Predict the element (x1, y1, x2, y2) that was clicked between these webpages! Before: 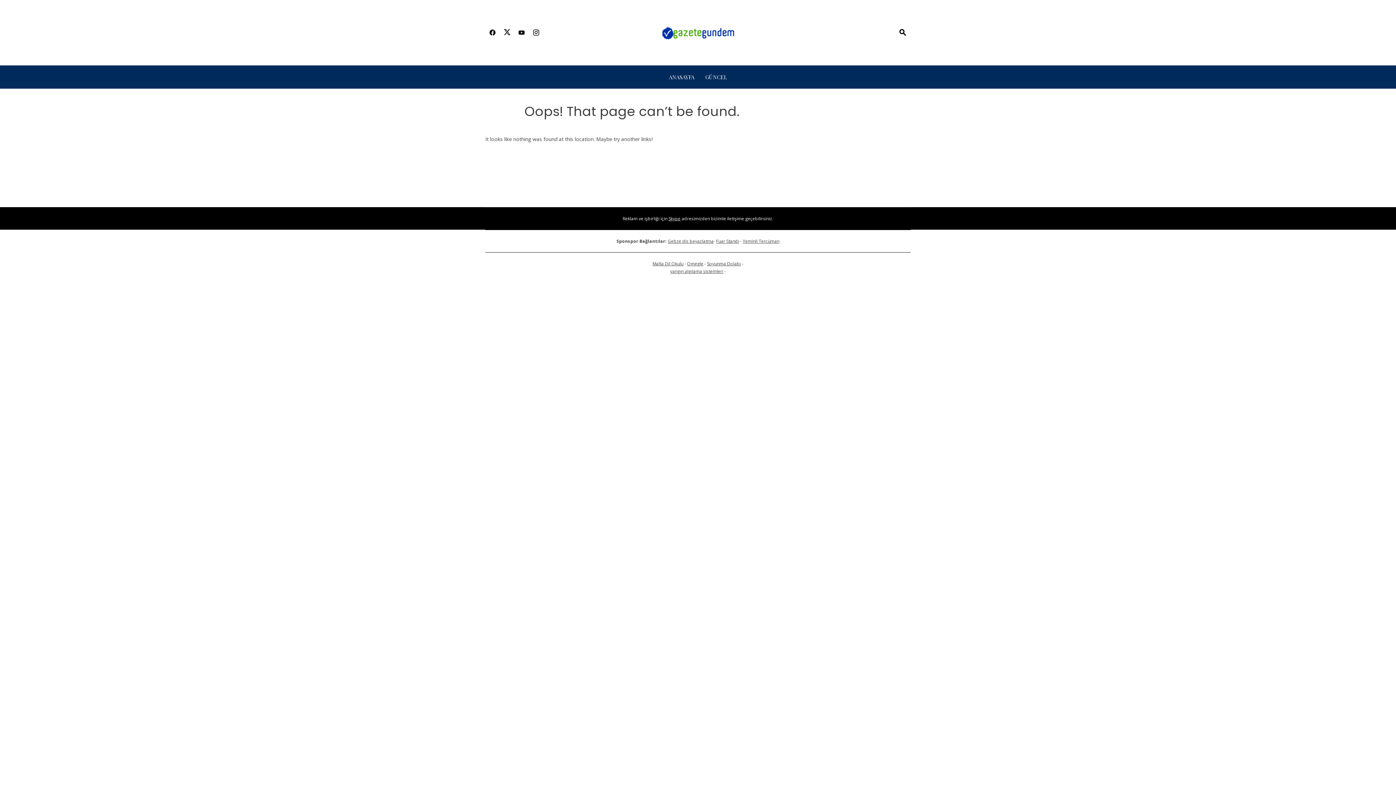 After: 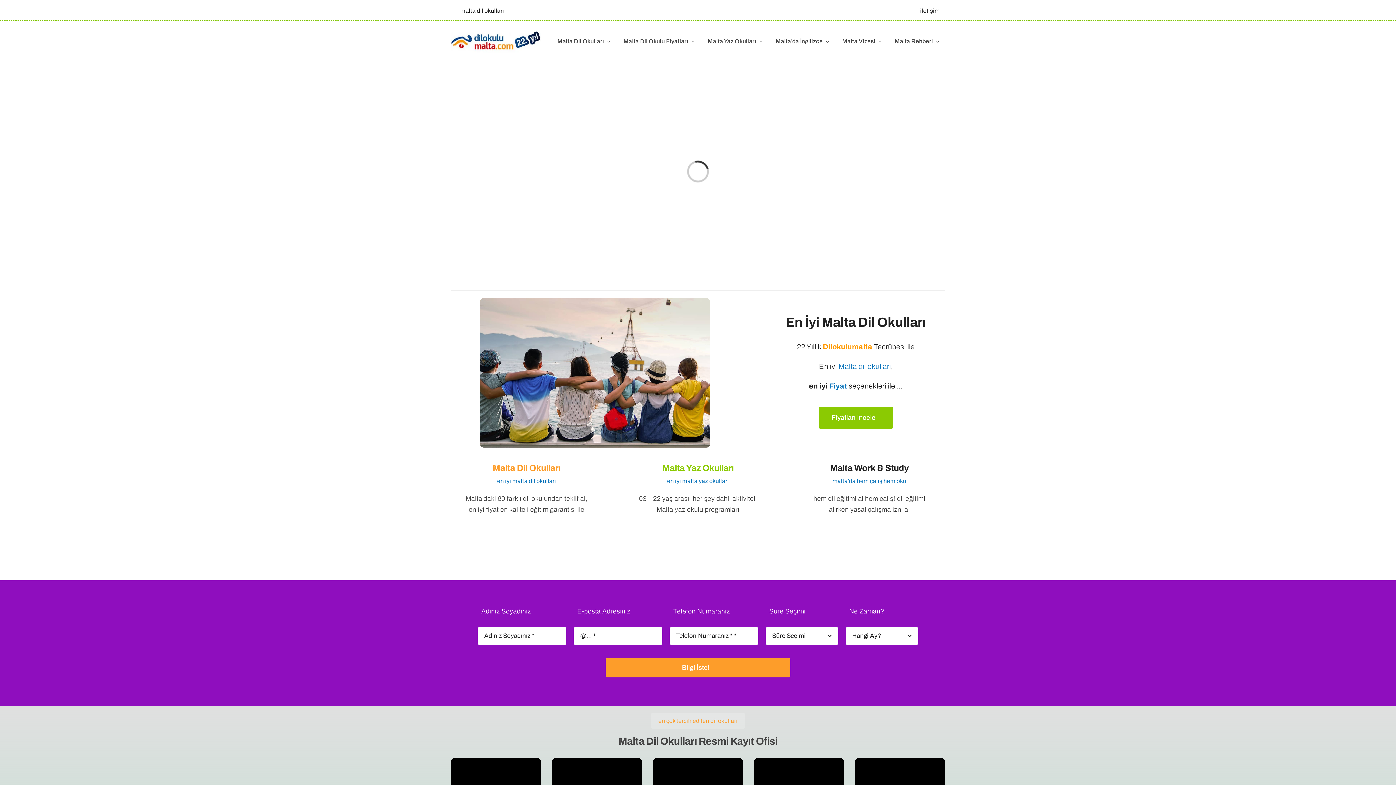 Action: bbox: (652, 260, 683, 266) label: Malta Dil Okulu